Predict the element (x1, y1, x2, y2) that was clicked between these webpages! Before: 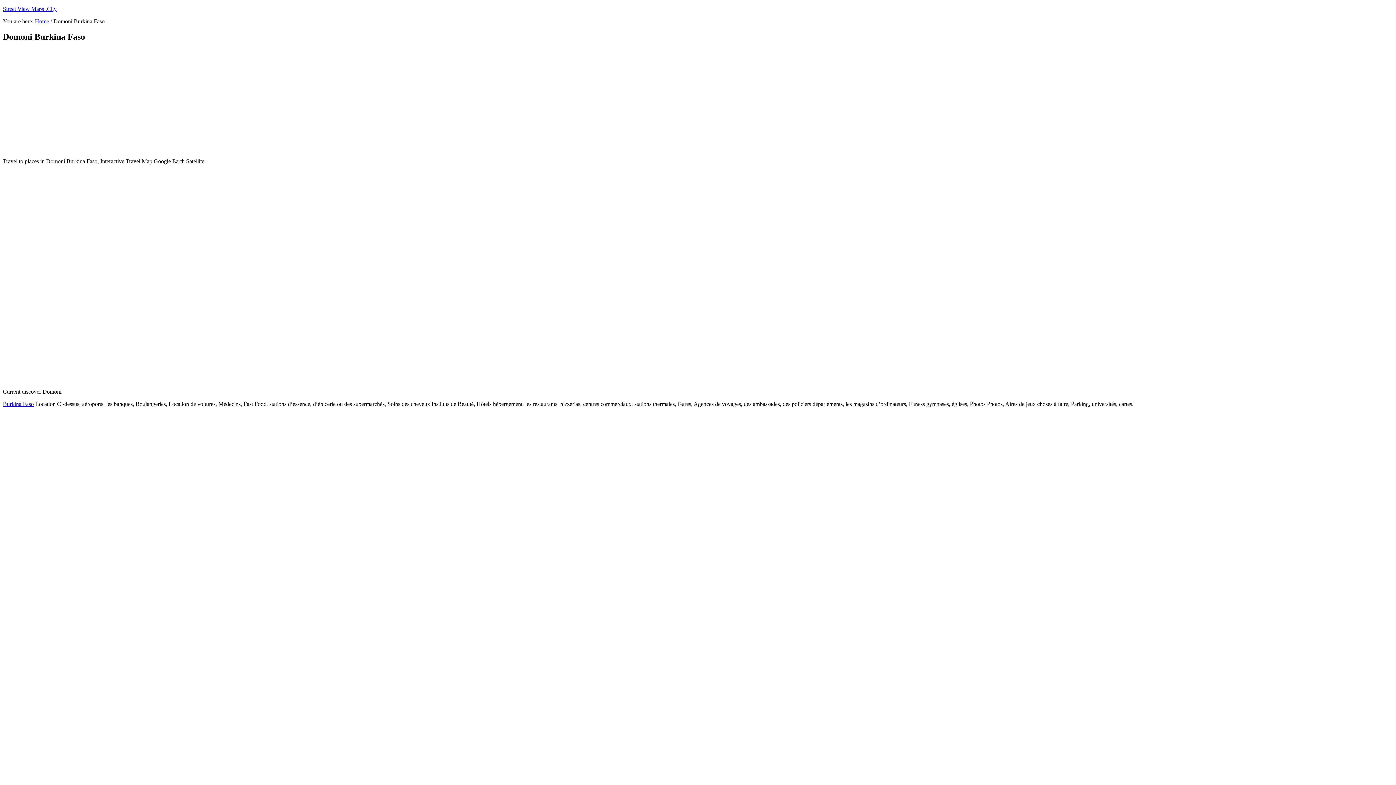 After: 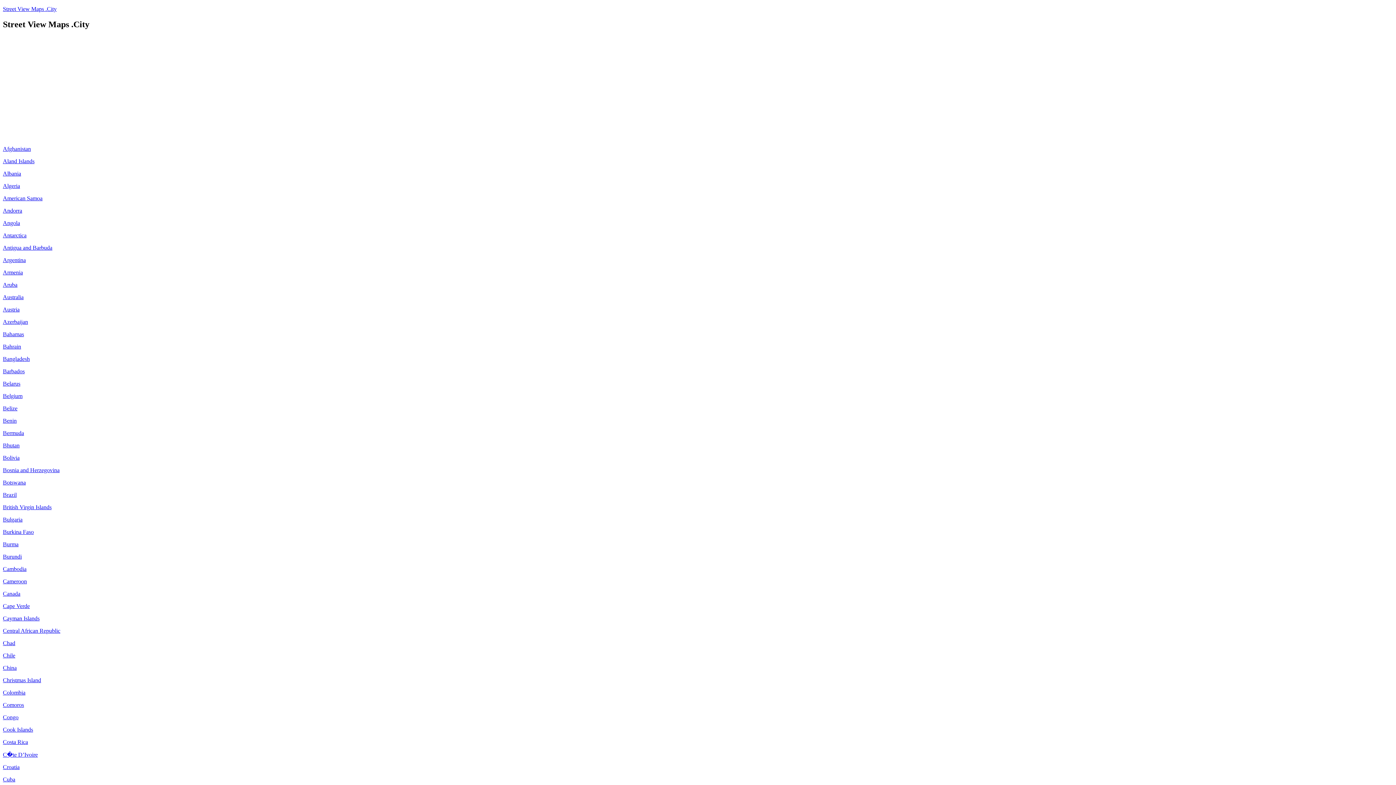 Action: bbox: (2, 5, 56, 12) label: Street View Maps .City